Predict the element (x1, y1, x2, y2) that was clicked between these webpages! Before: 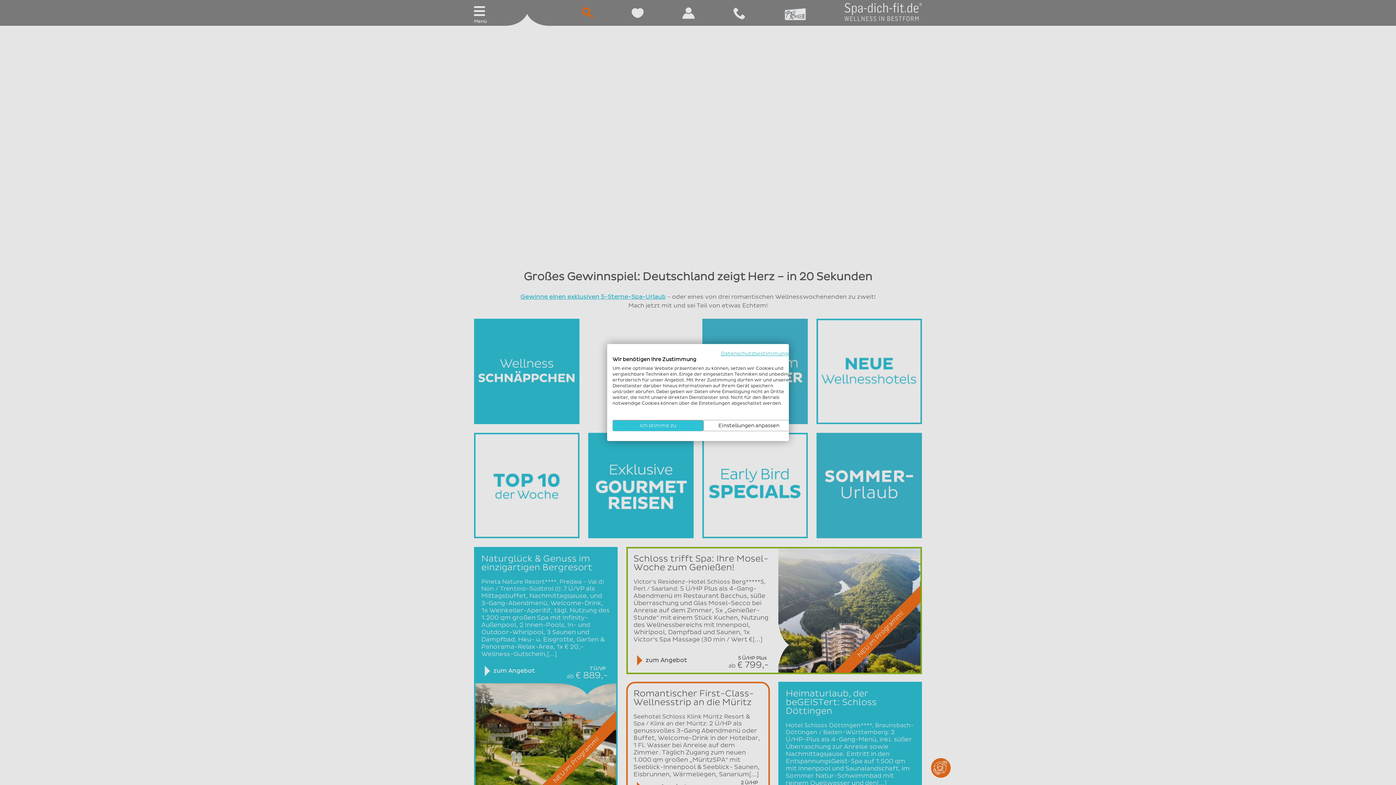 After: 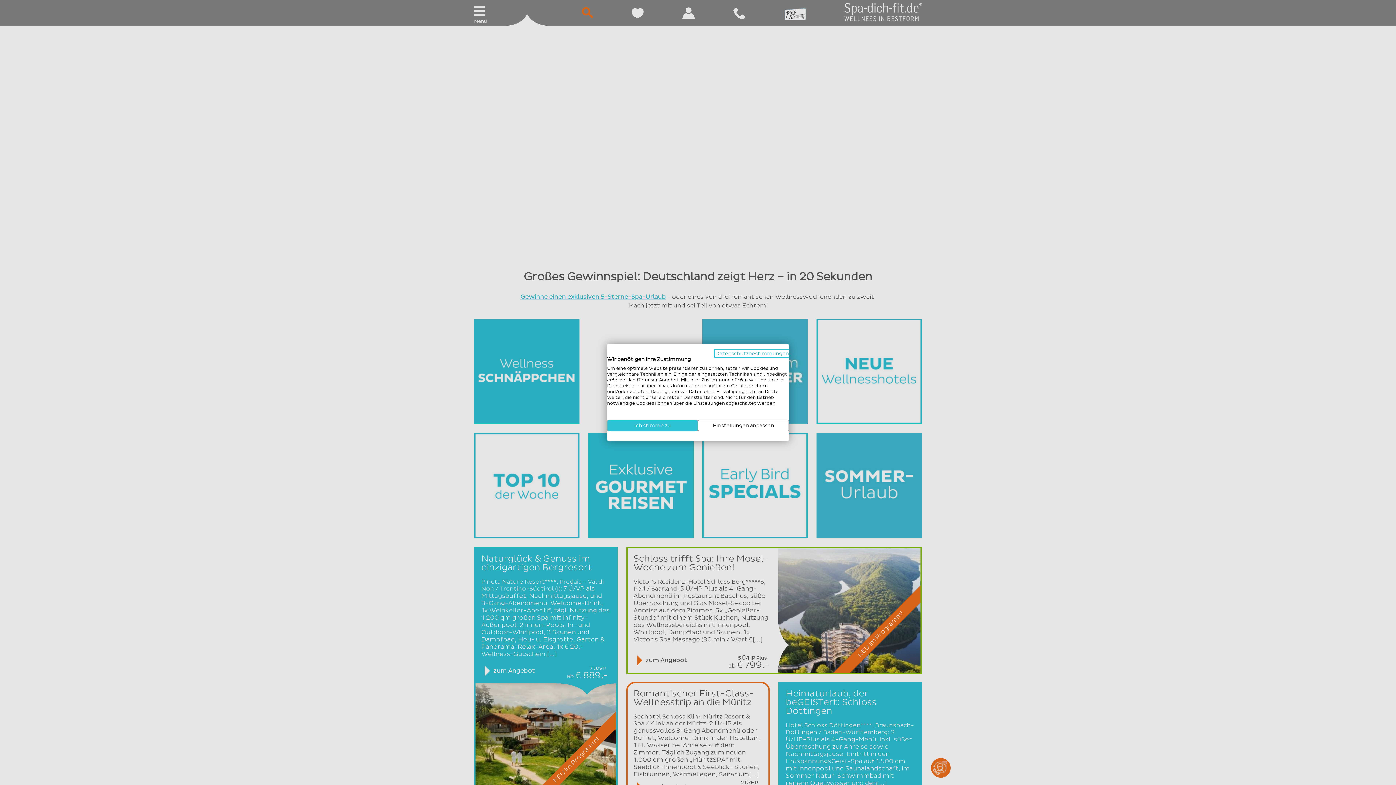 Action: label: Datenschutzrichtlinie. Externer Link. Wird in einer neuen Registerkarte oder einem neuen Fenster geöffnet. bbox: (721, 350, 794, 356)